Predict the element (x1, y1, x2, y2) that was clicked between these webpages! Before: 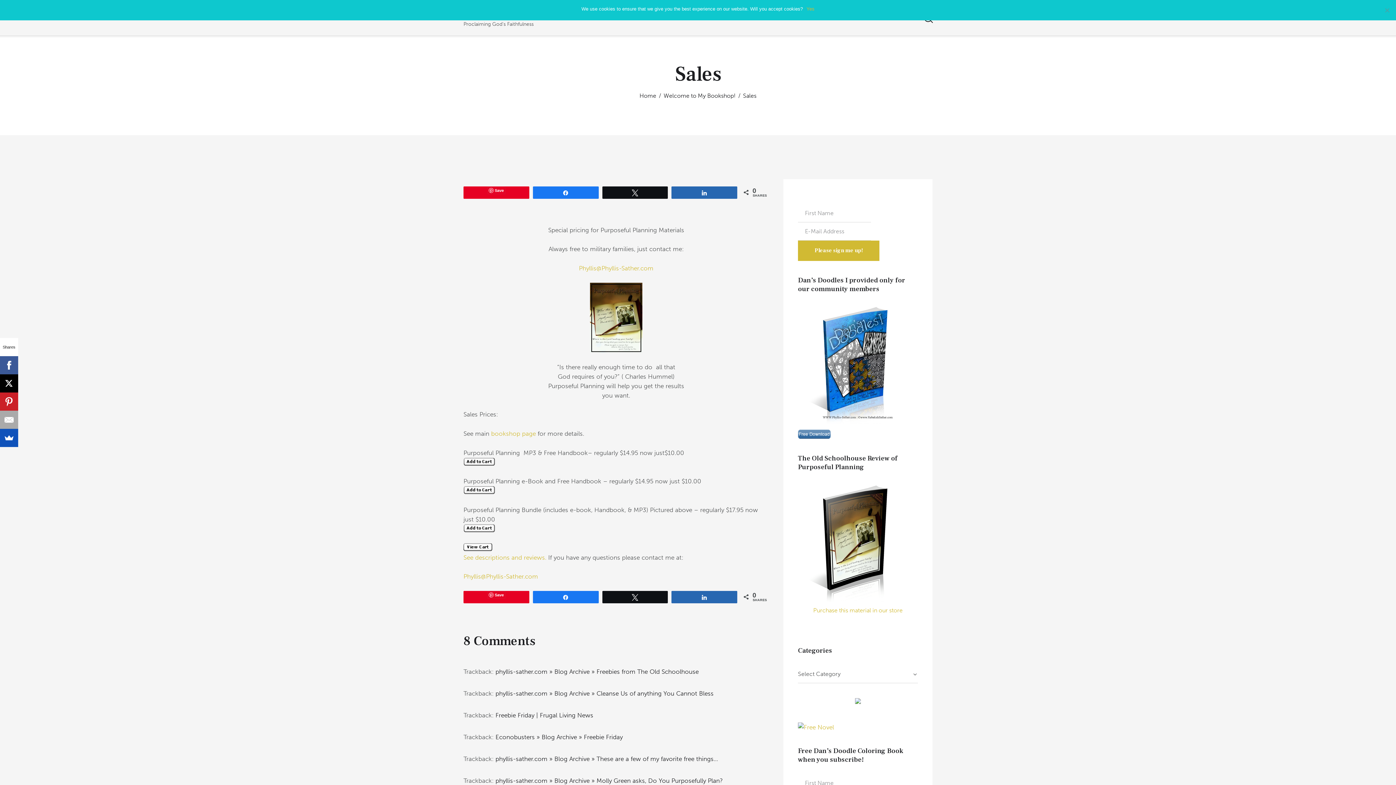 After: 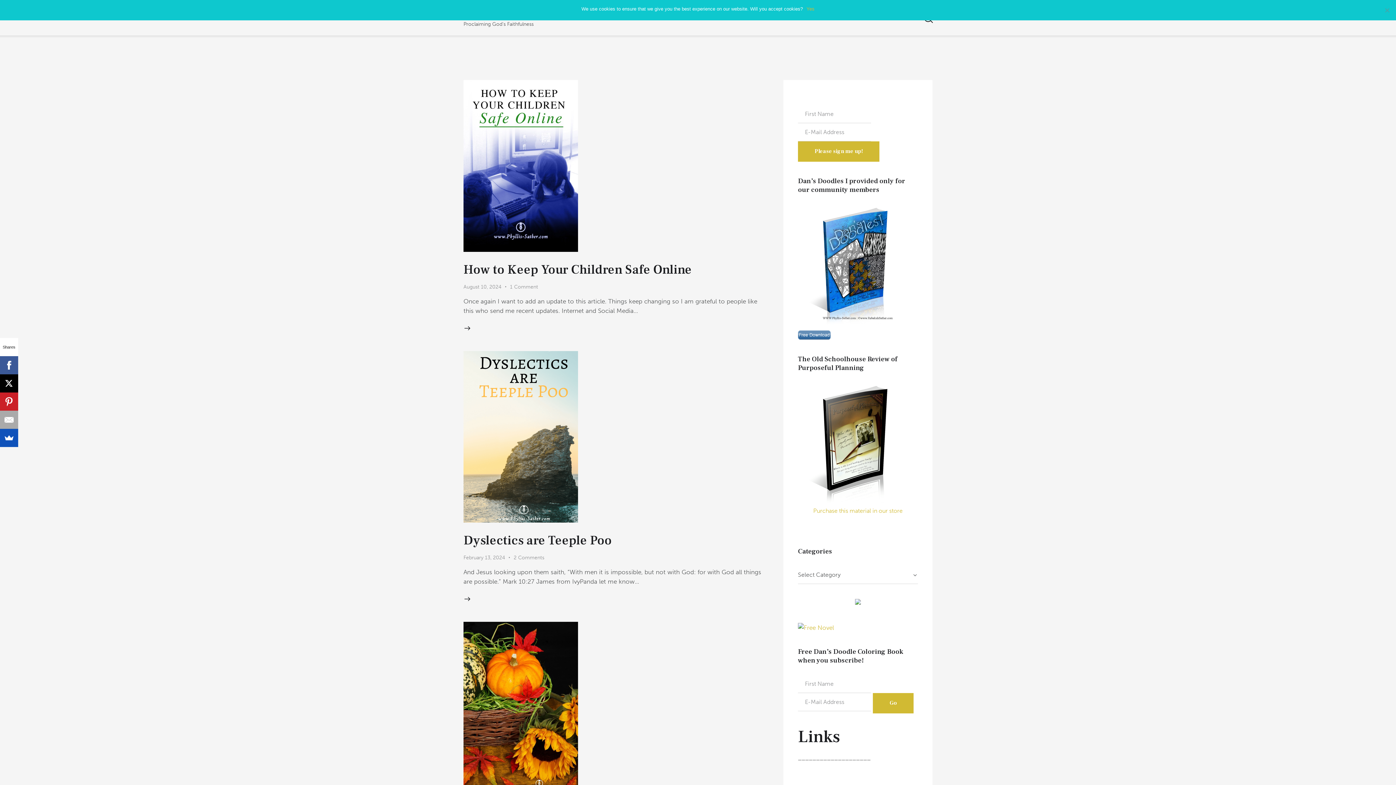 Action: label: Home bbox: (639, 92, 656, 101)